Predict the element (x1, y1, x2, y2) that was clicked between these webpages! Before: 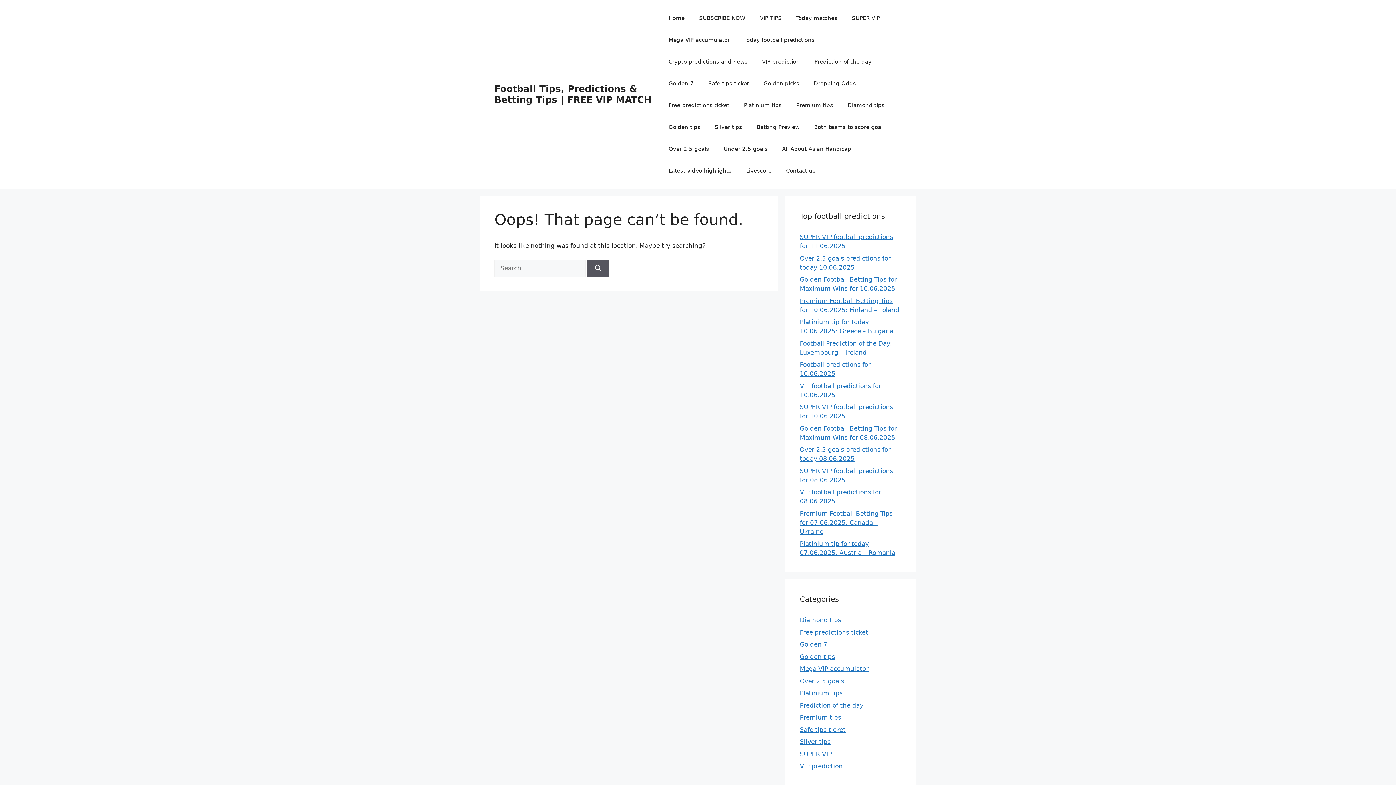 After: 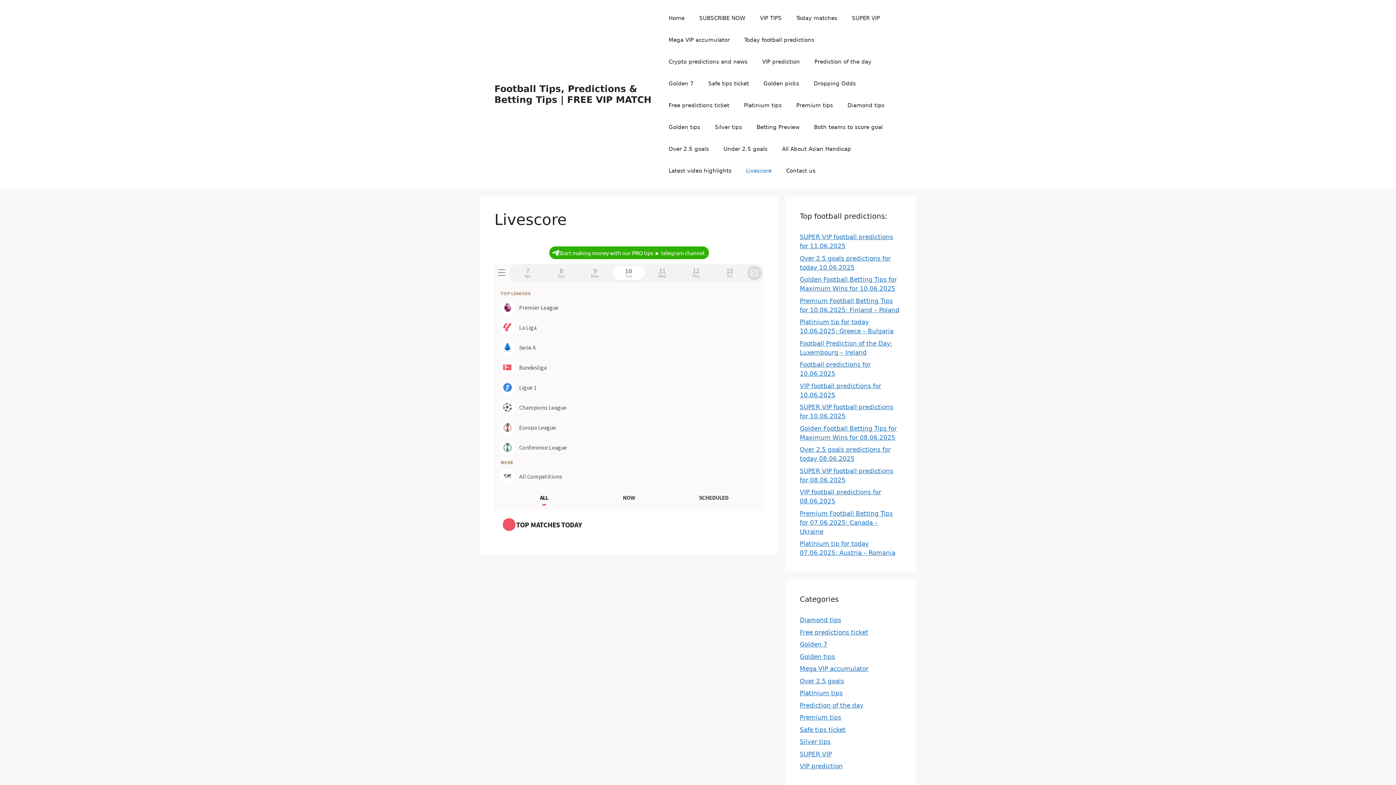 Action: label: Livescore bbox: (738, 160, 778, 181)